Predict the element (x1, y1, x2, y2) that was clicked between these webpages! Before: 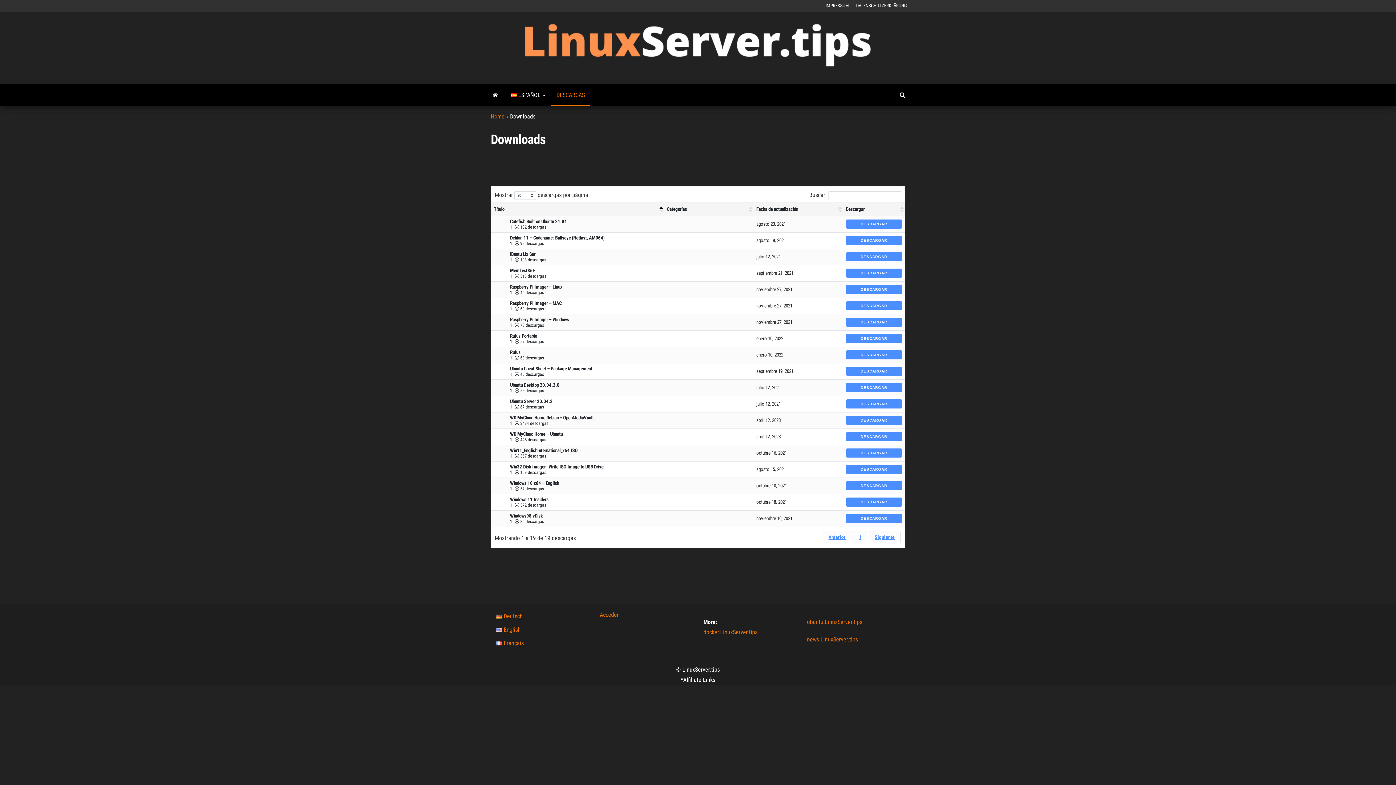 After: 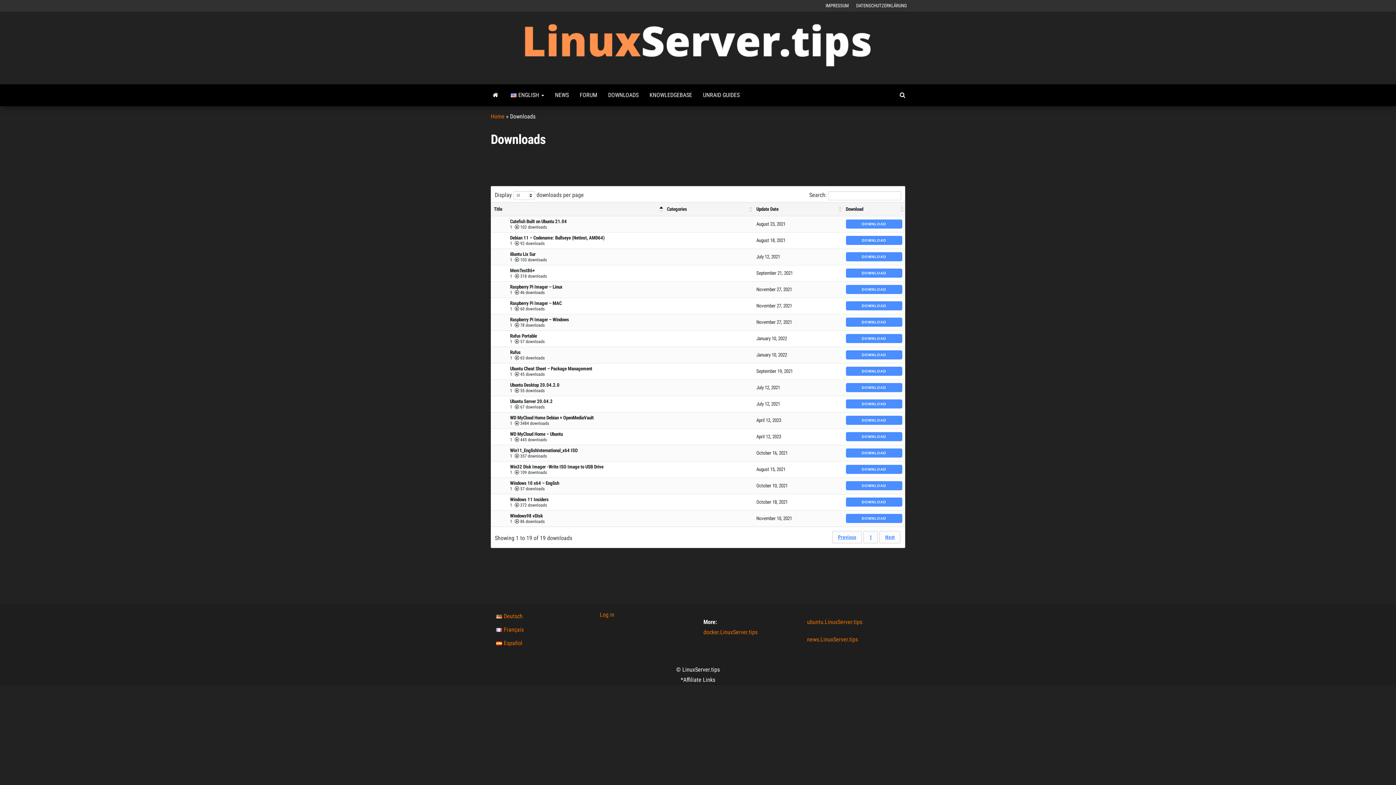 Action: label: English bbox: (496, 626, 521, 633)